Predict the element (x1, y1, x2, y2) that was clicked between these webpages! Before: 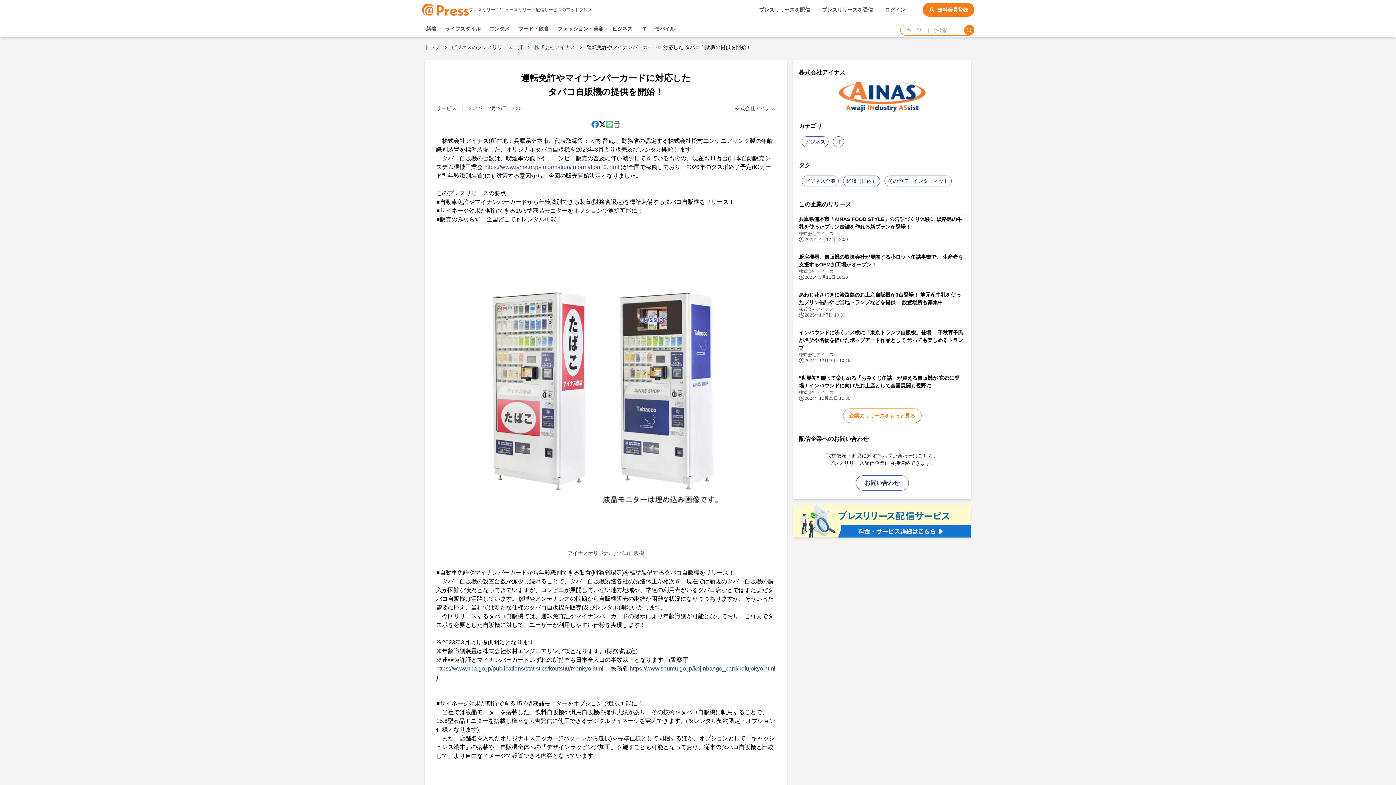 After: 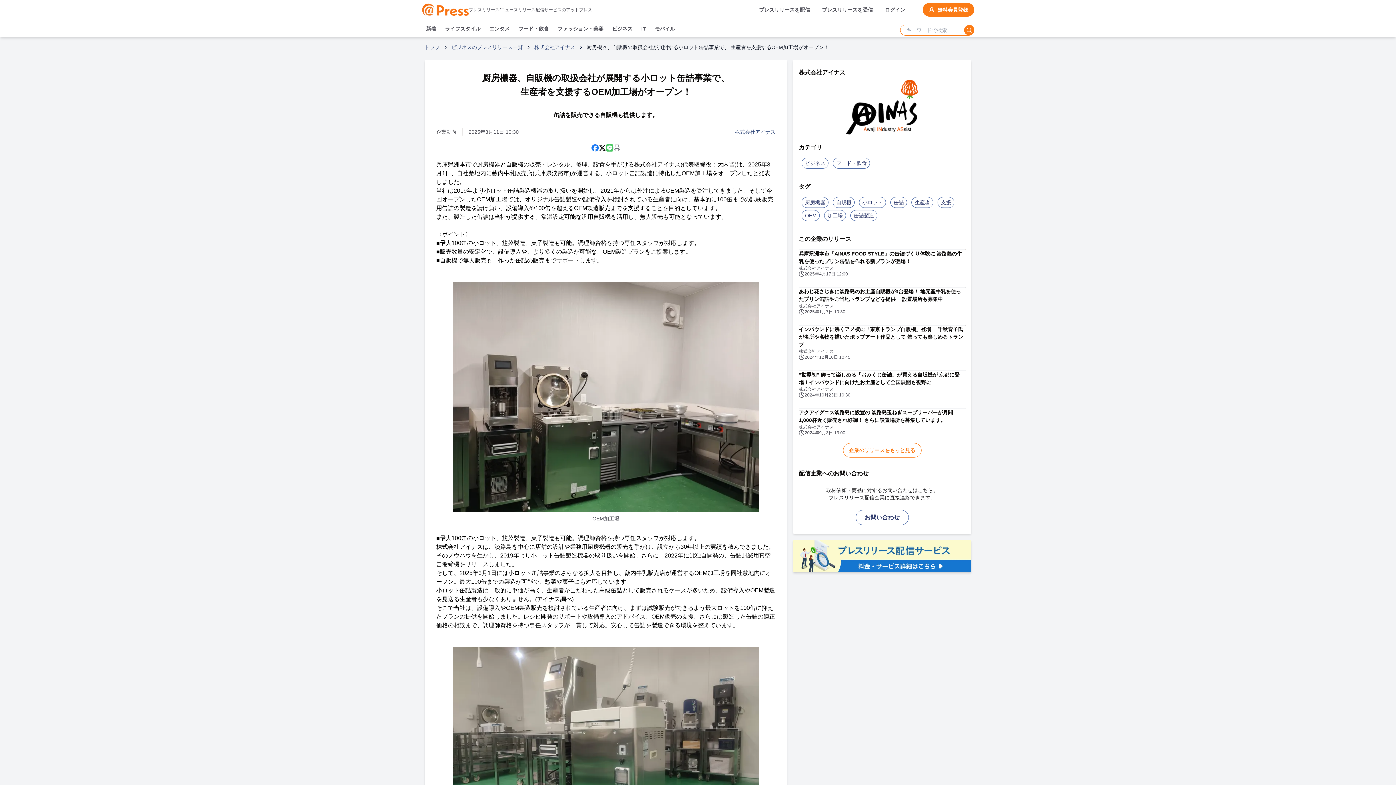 Action: label: 厨房機器、自販機の取扱会社が展開する小ロット缶詰事業で、 生産者を支援するOEM加工場がオープン！

株式会社アイナス

2025年3月11日 10:30 bbox: (799, 252, 965, 281)